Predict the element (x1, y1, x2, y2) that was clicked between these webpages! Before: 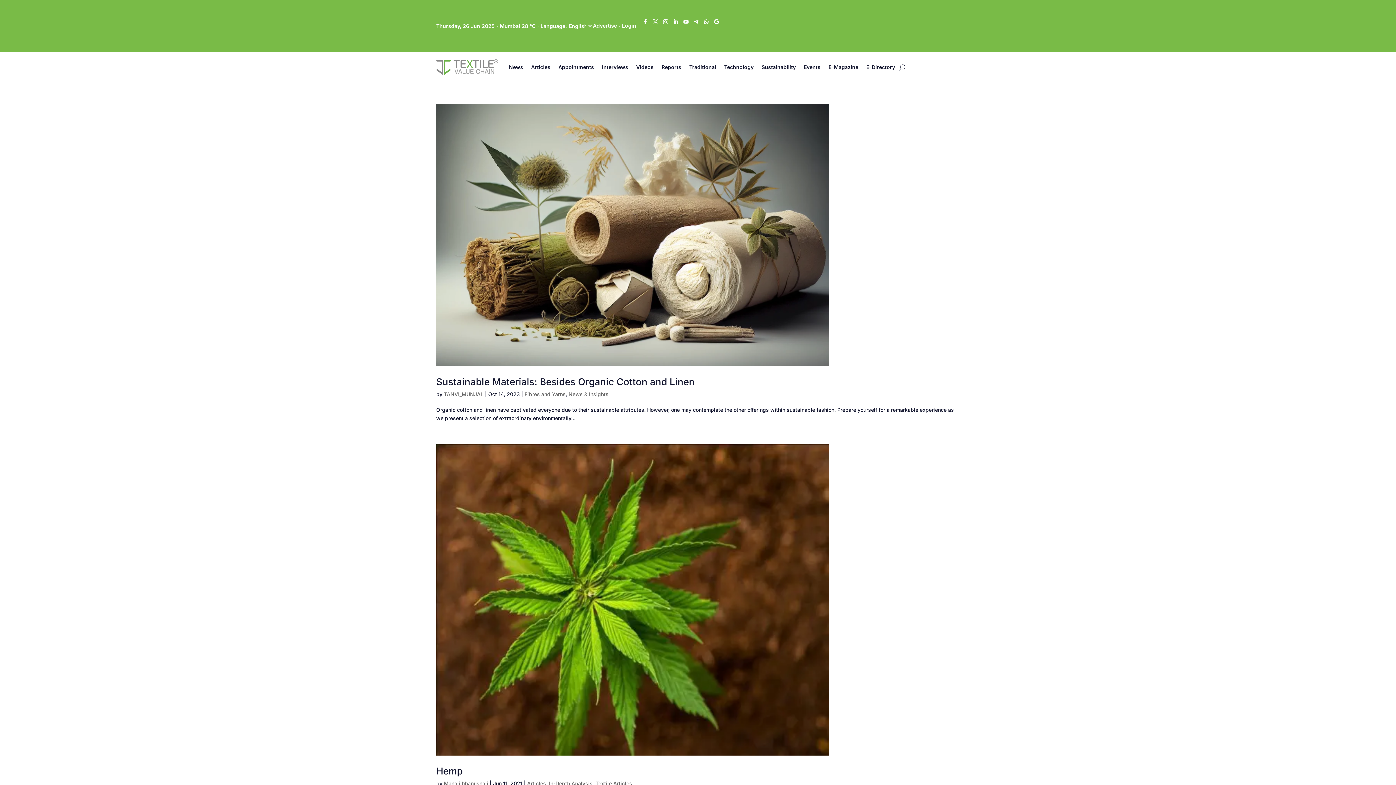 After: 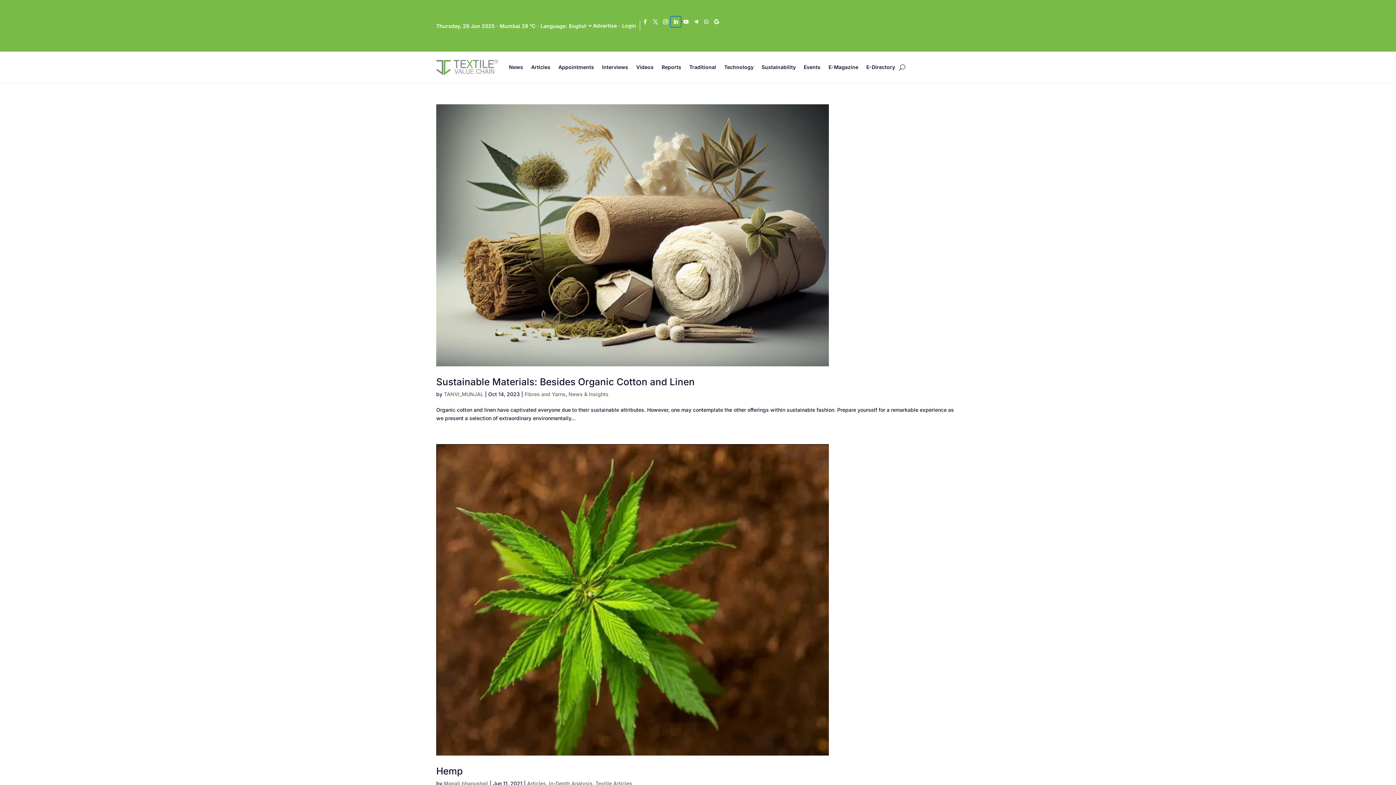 Action: bbox: (670, 16, 681, 26)